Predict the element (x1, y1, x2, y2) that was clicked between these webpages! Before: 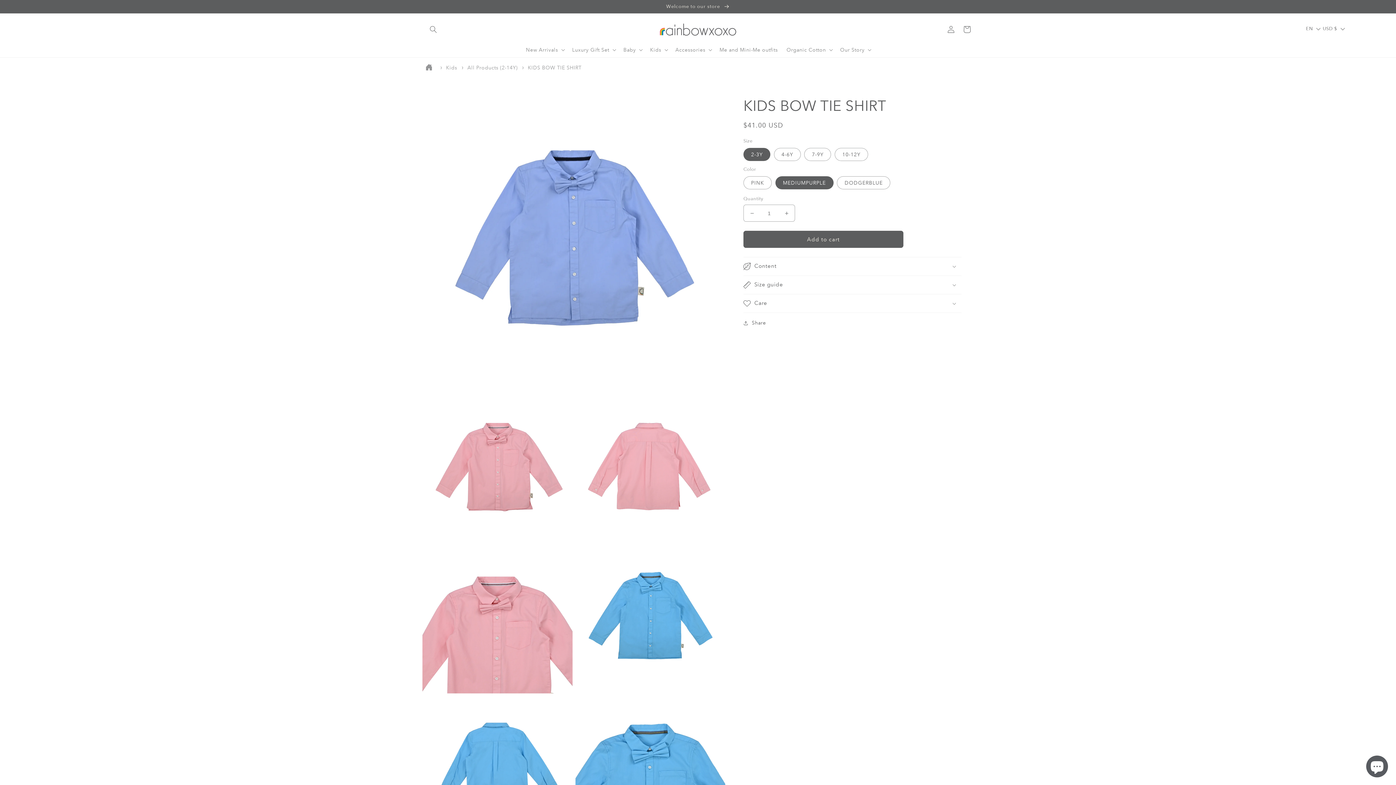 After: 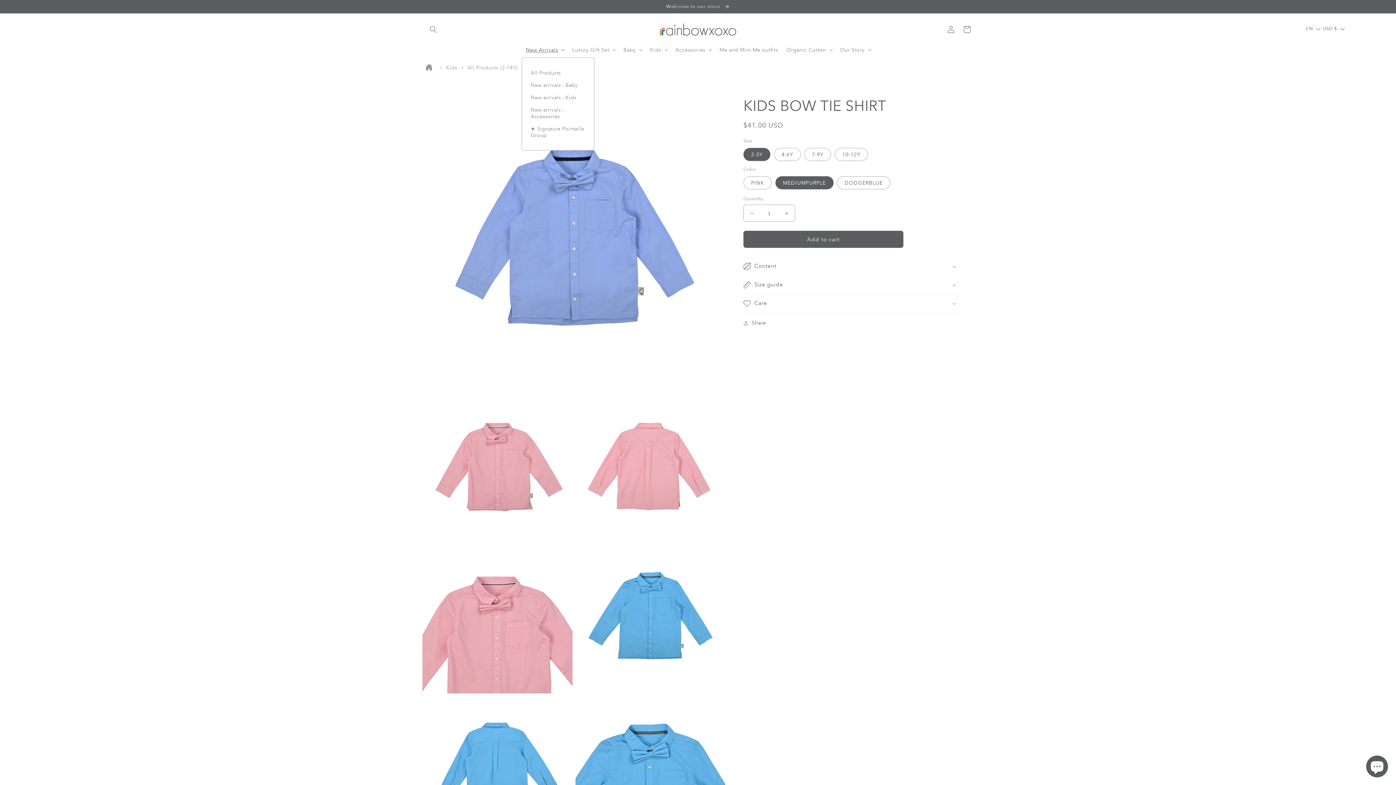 Action: label: New Arrivals bbox: (521, 42, 567, 57)